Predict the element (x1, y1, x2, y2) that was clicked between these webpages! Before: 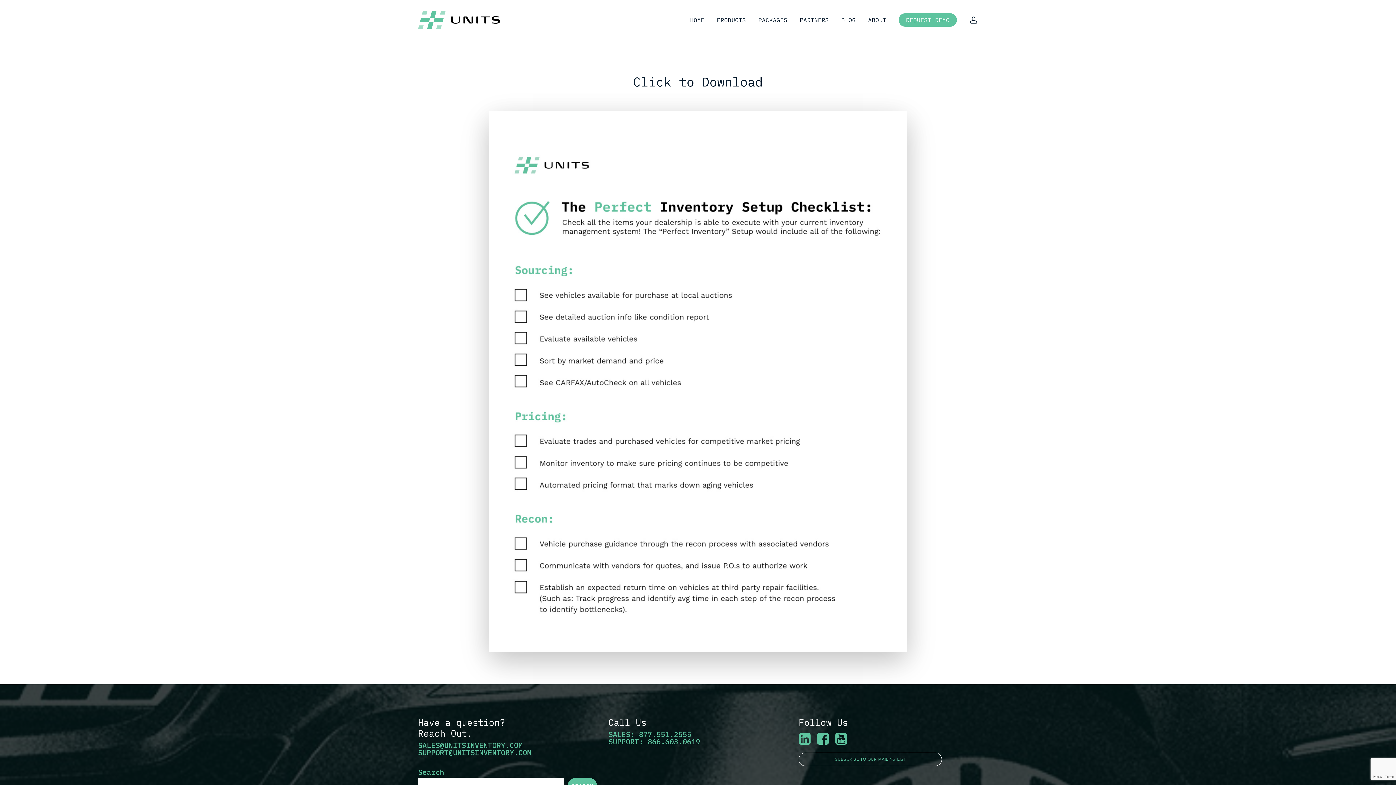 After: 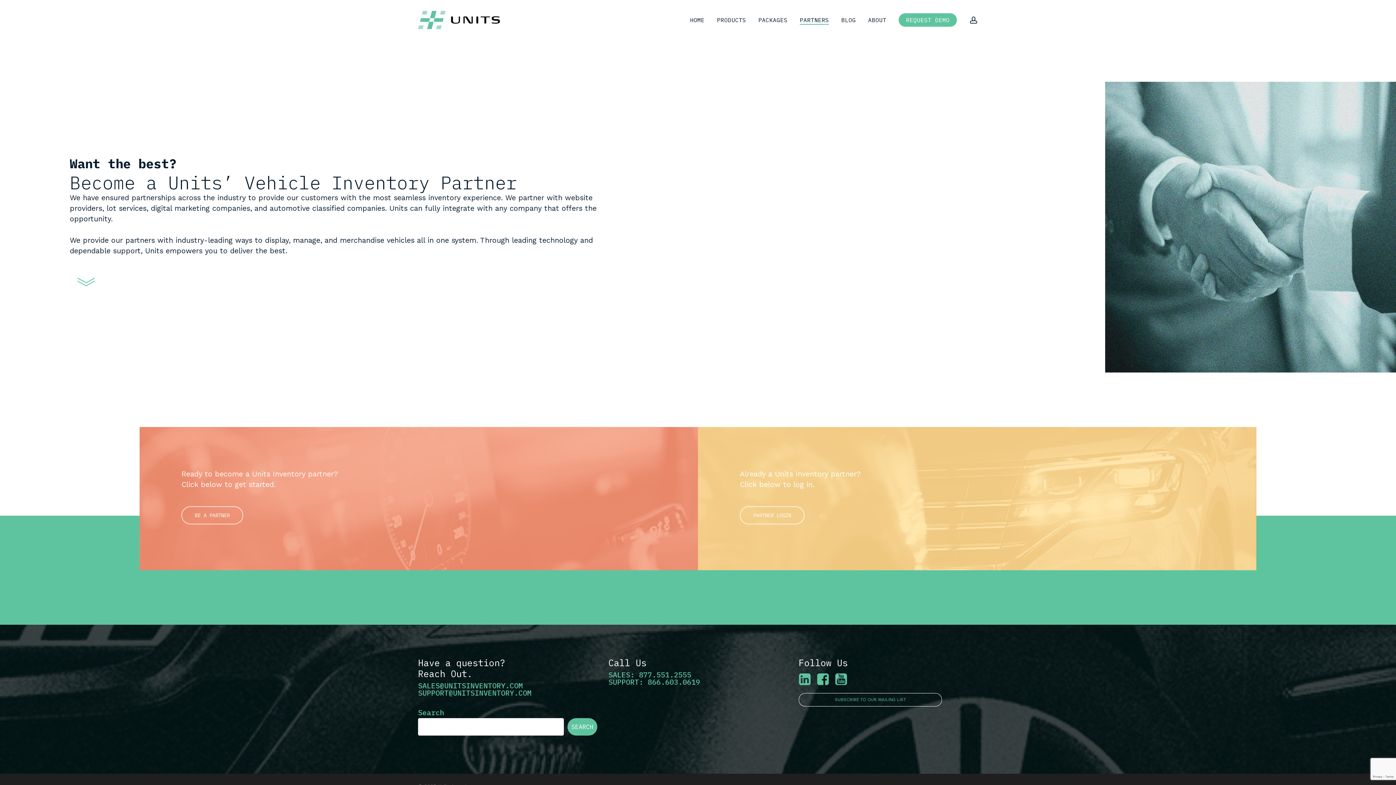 Action: bbox: (800, 16, 829, 23) label: PARTNERS